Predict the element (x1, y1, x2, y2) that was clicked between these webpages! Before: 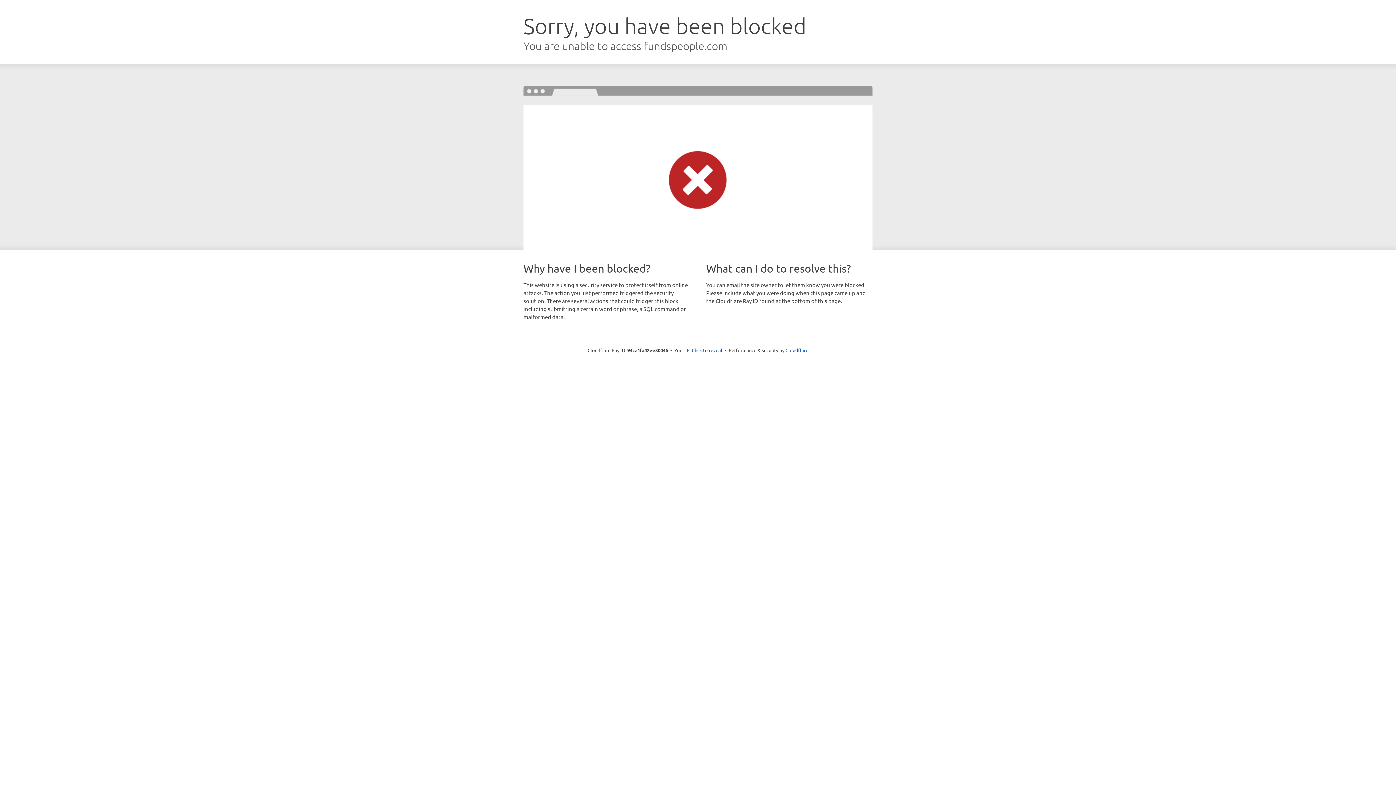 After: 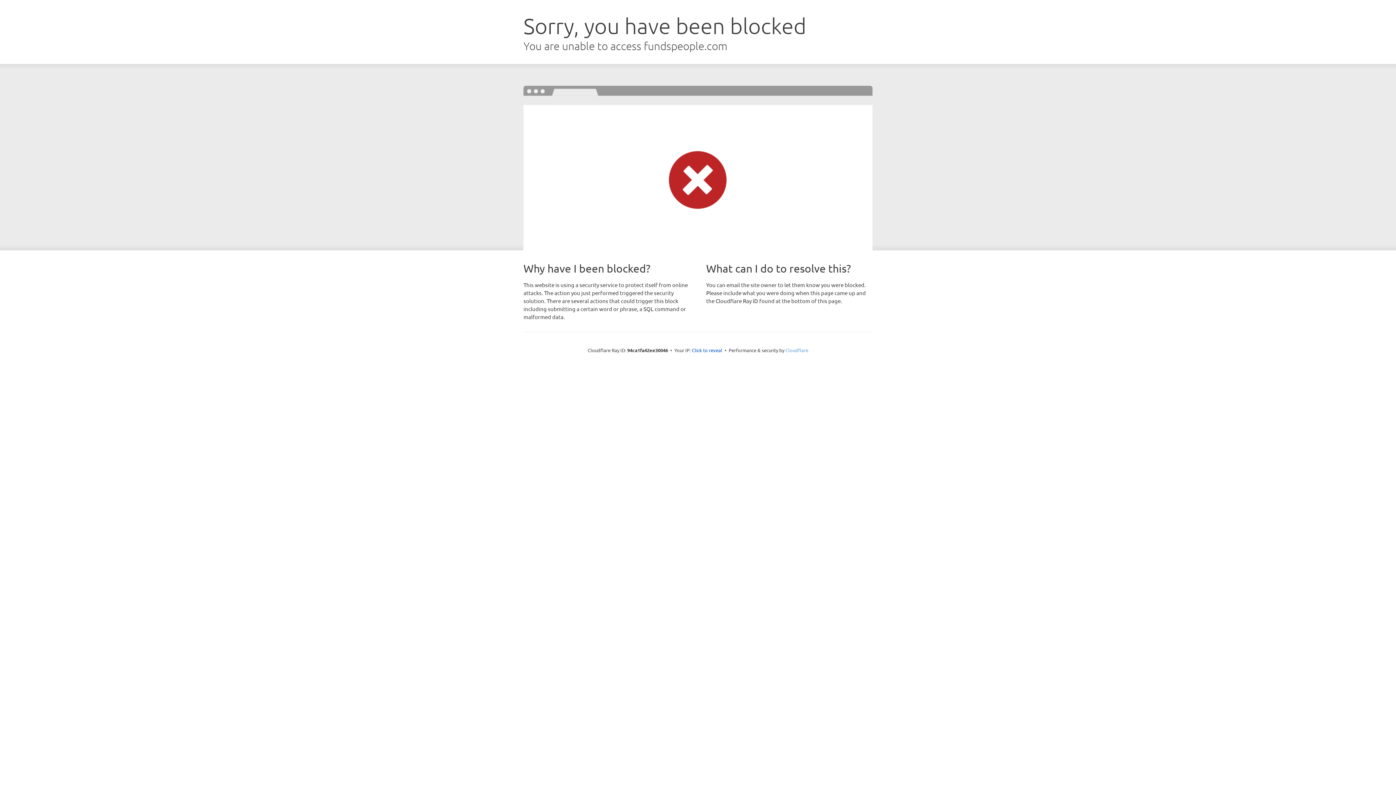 Action: bbox: (785, 347, 808, 353) label: Cloudflare